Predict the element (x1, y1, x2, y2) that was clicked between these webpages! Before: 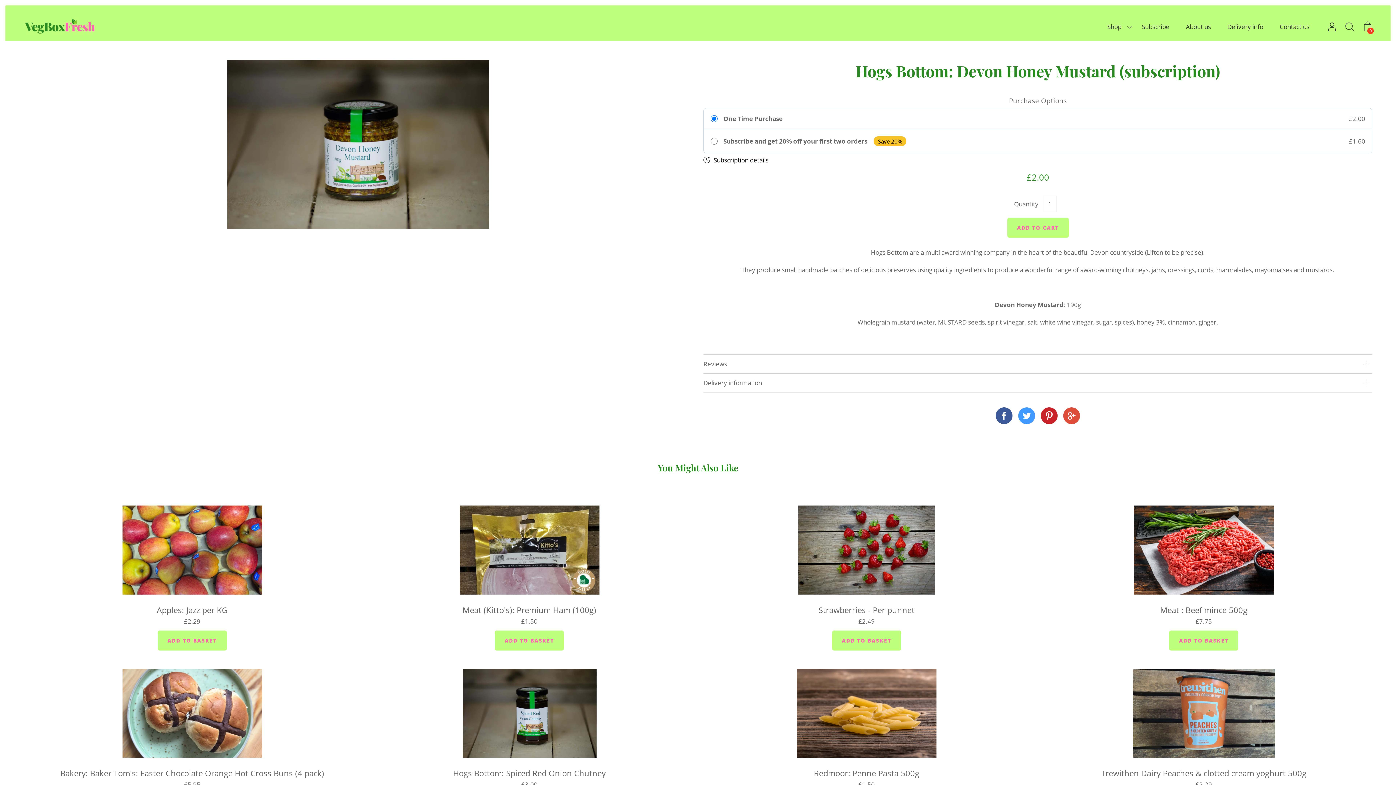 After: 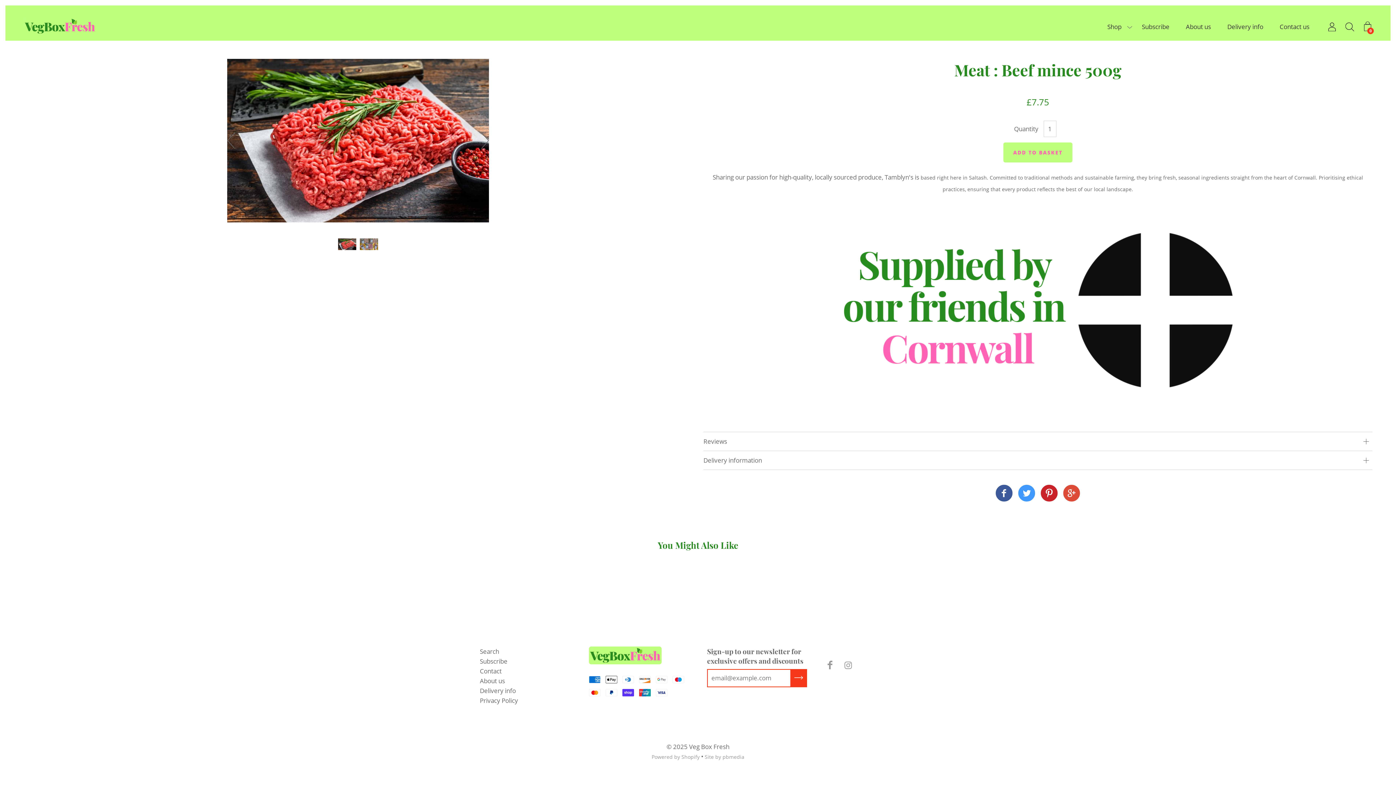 Action: label: Meat : Beef mince 500g bbox: (1160, 604, 1247, 615)